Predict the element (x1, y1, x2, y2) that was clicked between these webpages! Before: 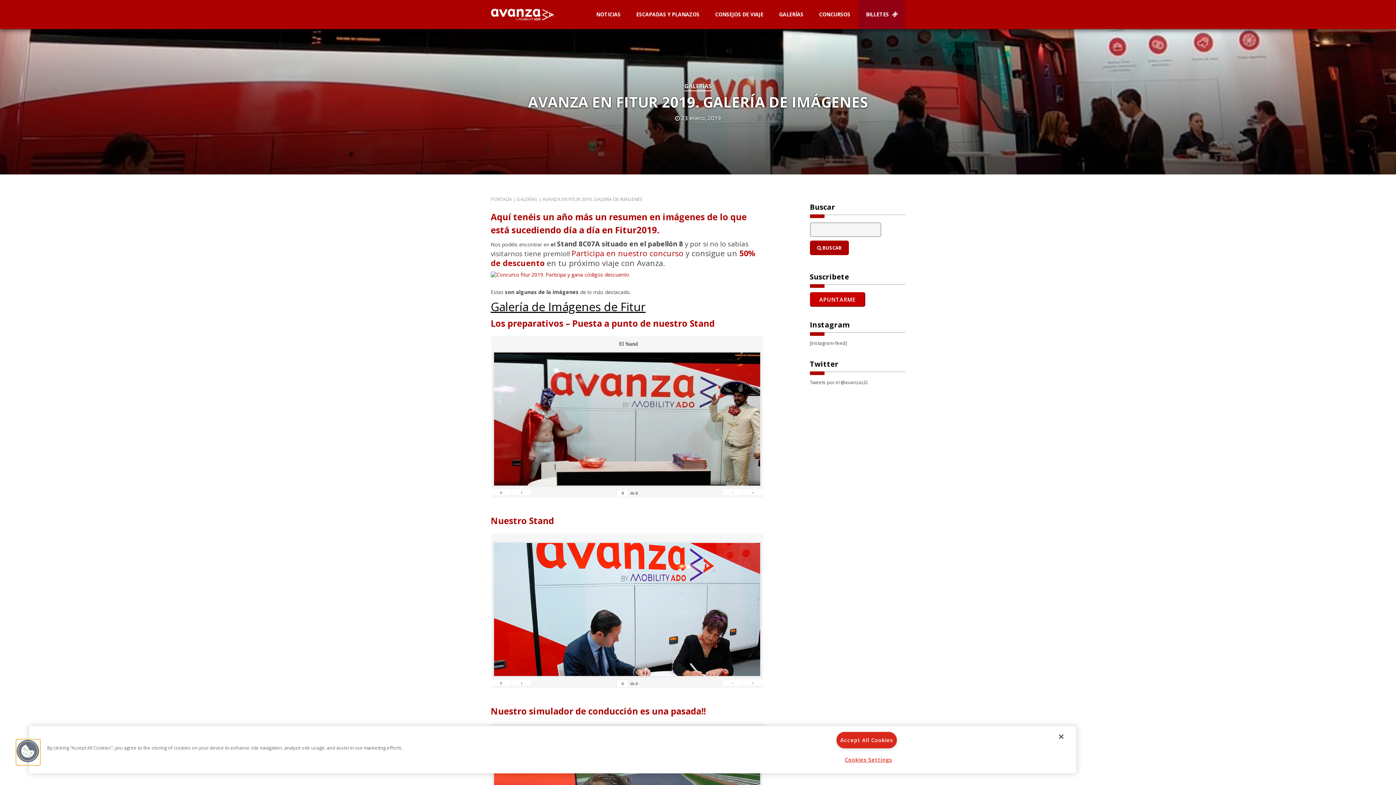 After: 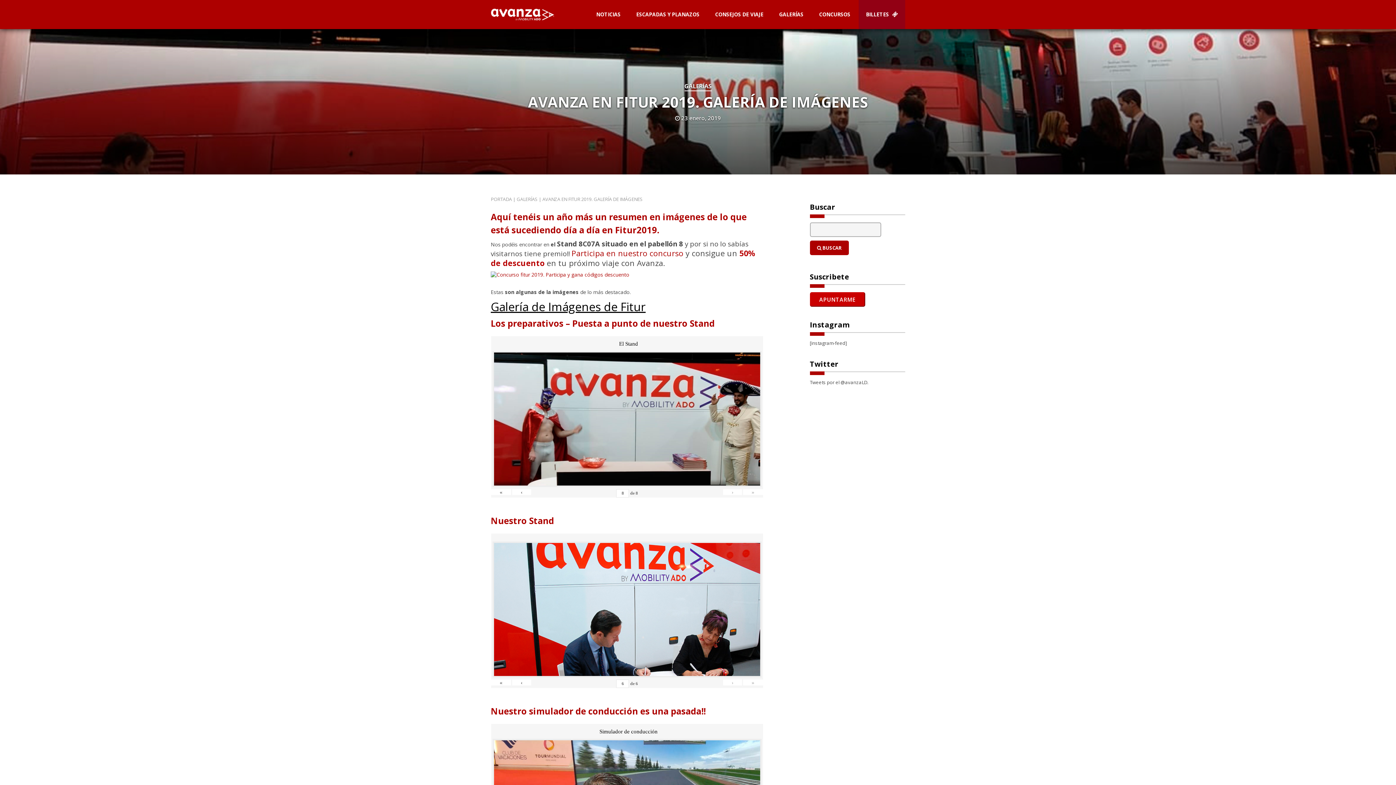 Action: label: Accept All Cookies bbox: (836, 732, 897, 748)